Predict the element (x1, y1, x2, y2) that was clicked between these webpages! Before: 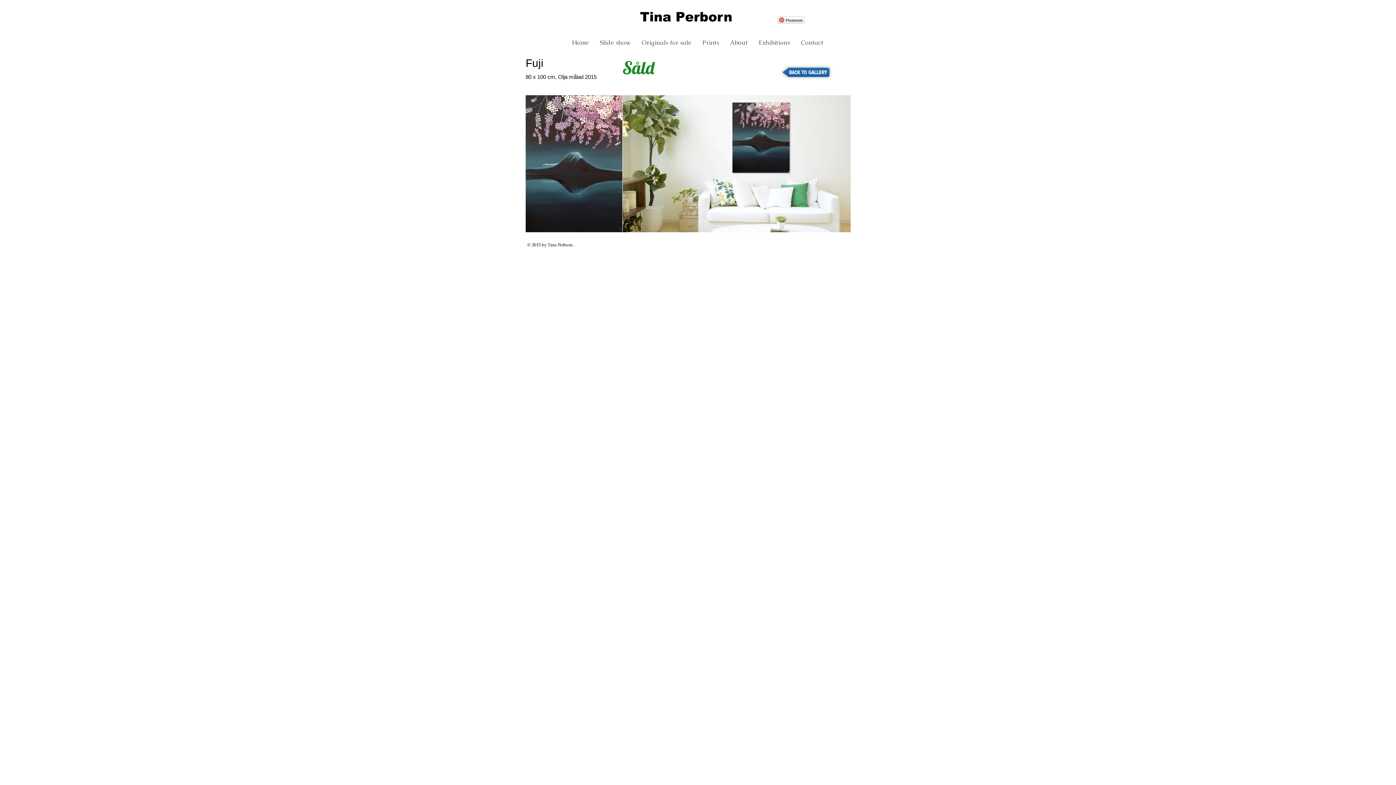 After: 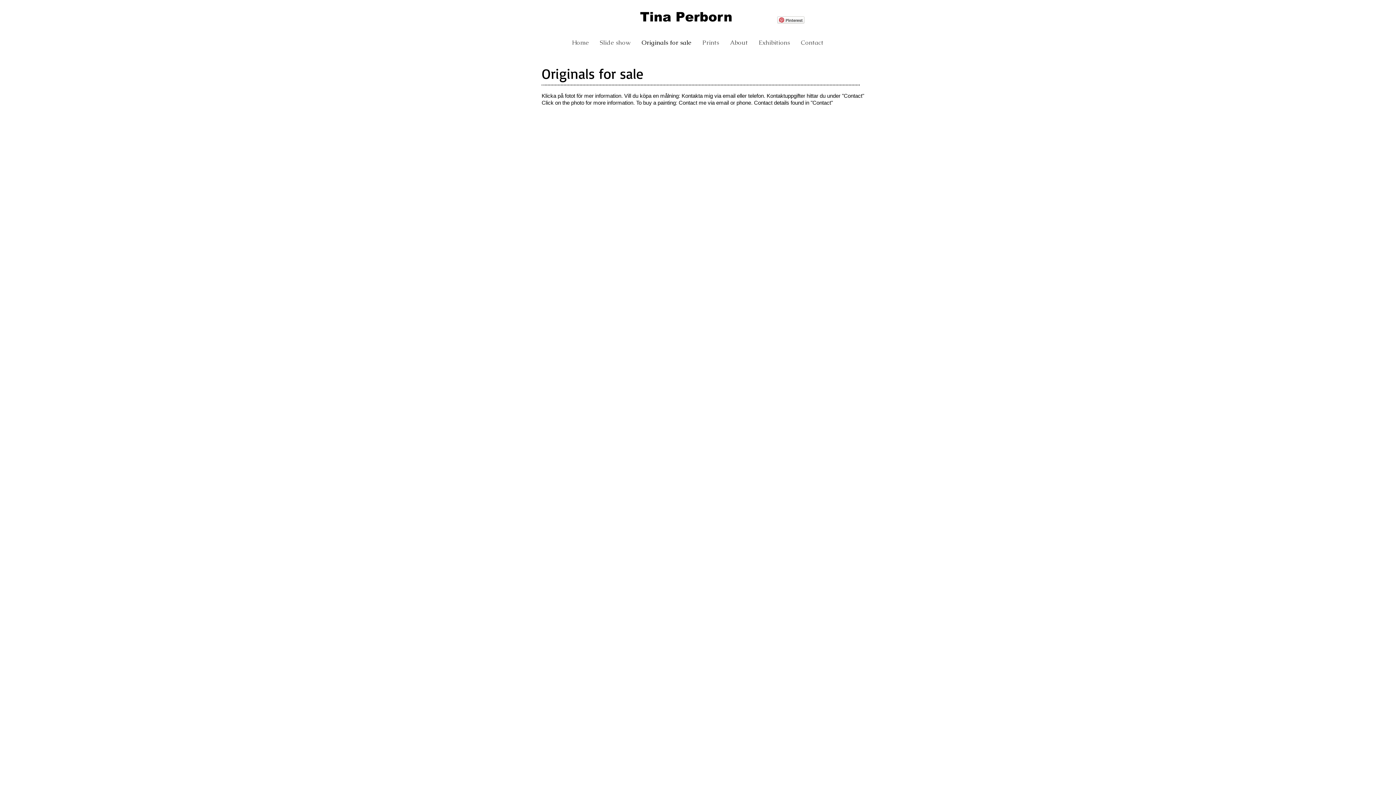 Action: bbox: (779, 65, 832, 80)